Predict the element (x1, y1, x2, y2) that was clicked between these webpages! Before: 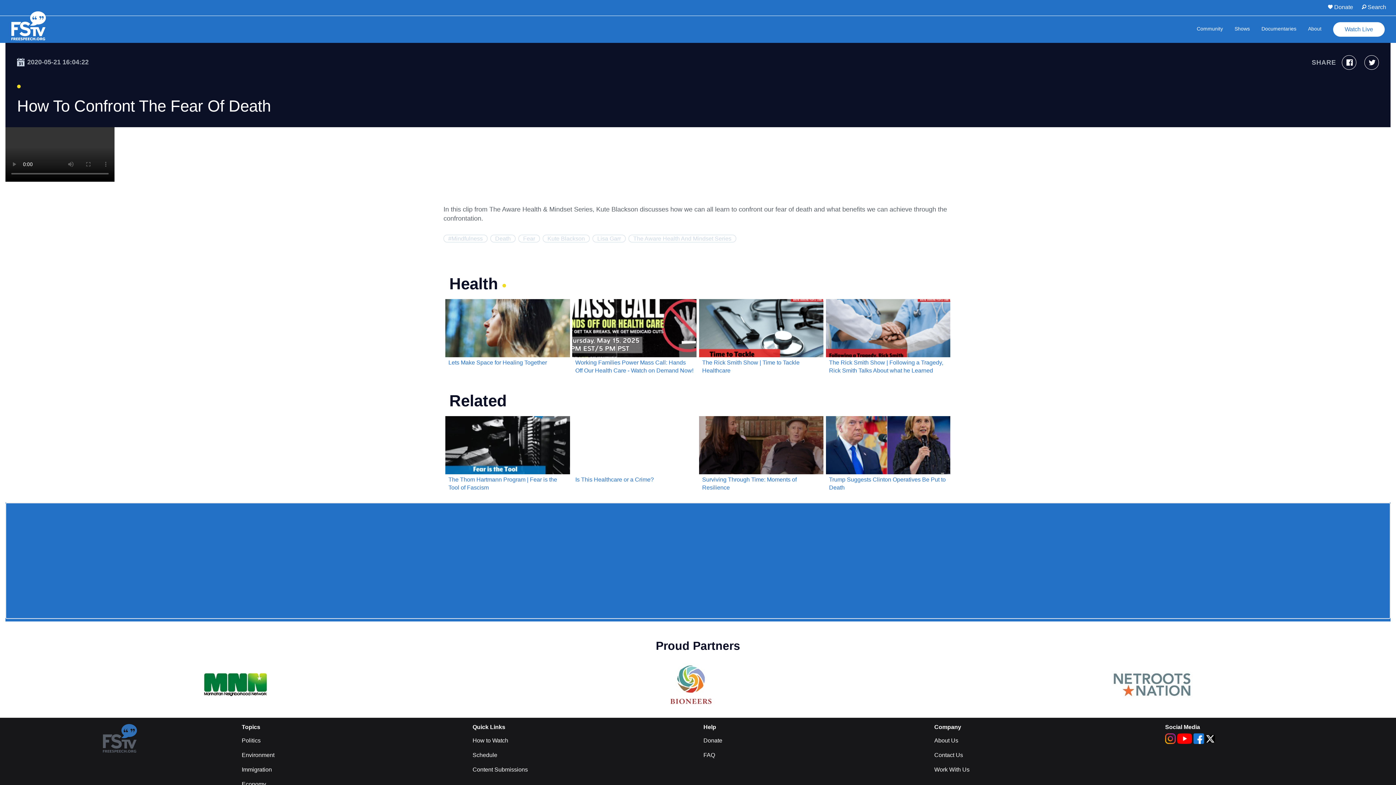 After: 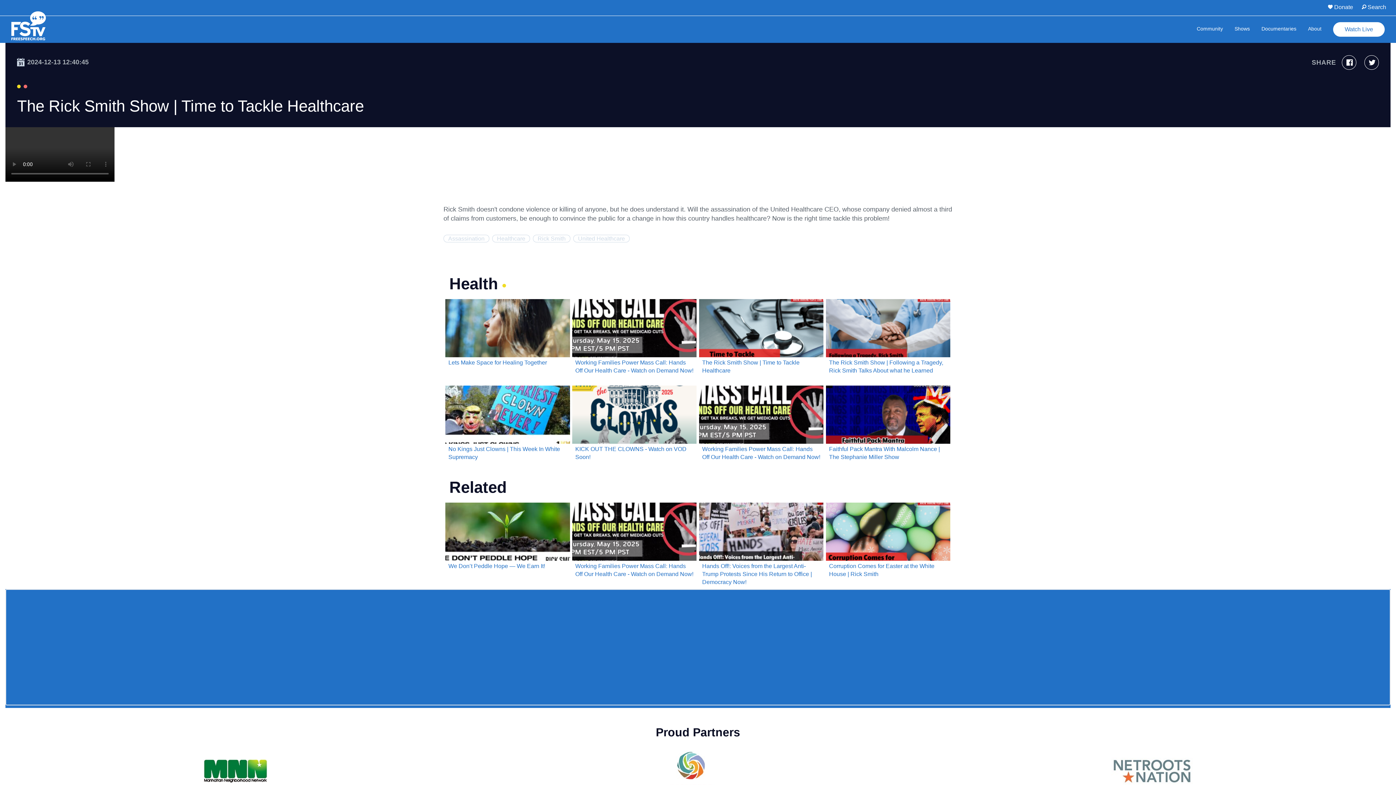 Action: bbox: (699, 299, 823, 382) label: The Rick Smith Show | Time to Tackle Healthcare